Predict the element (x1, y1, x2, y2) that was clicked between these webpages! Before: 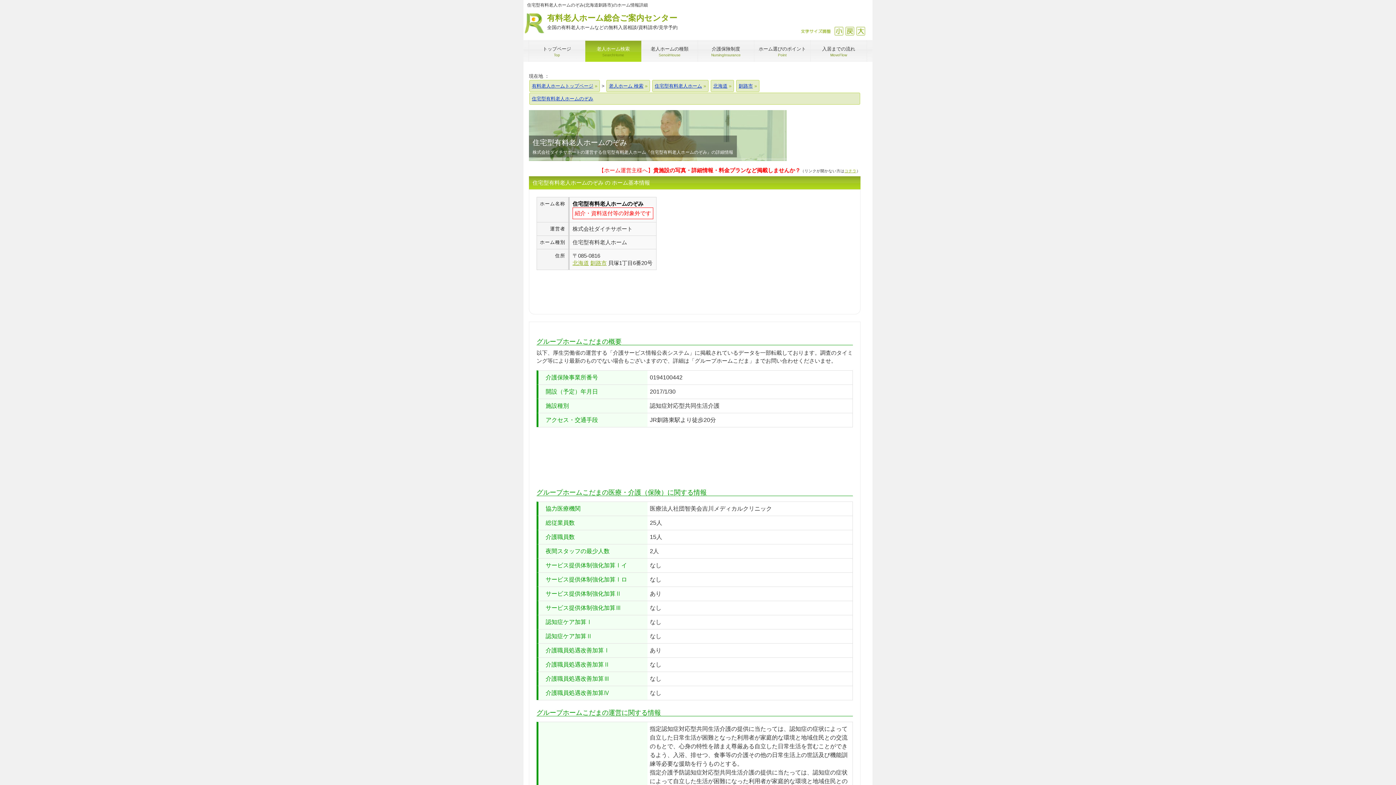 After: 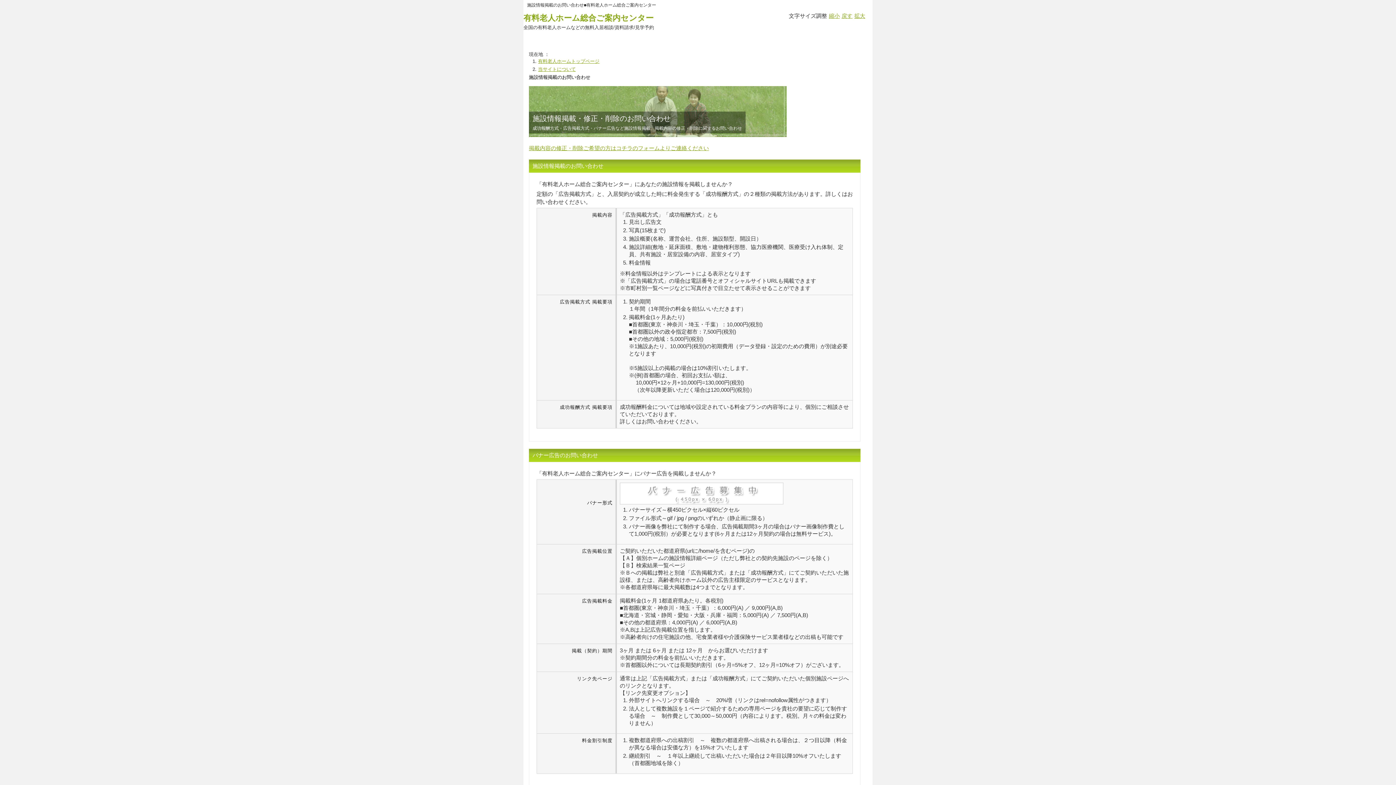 Action: label: コチラ bbox: (844, 168, 856, 173)